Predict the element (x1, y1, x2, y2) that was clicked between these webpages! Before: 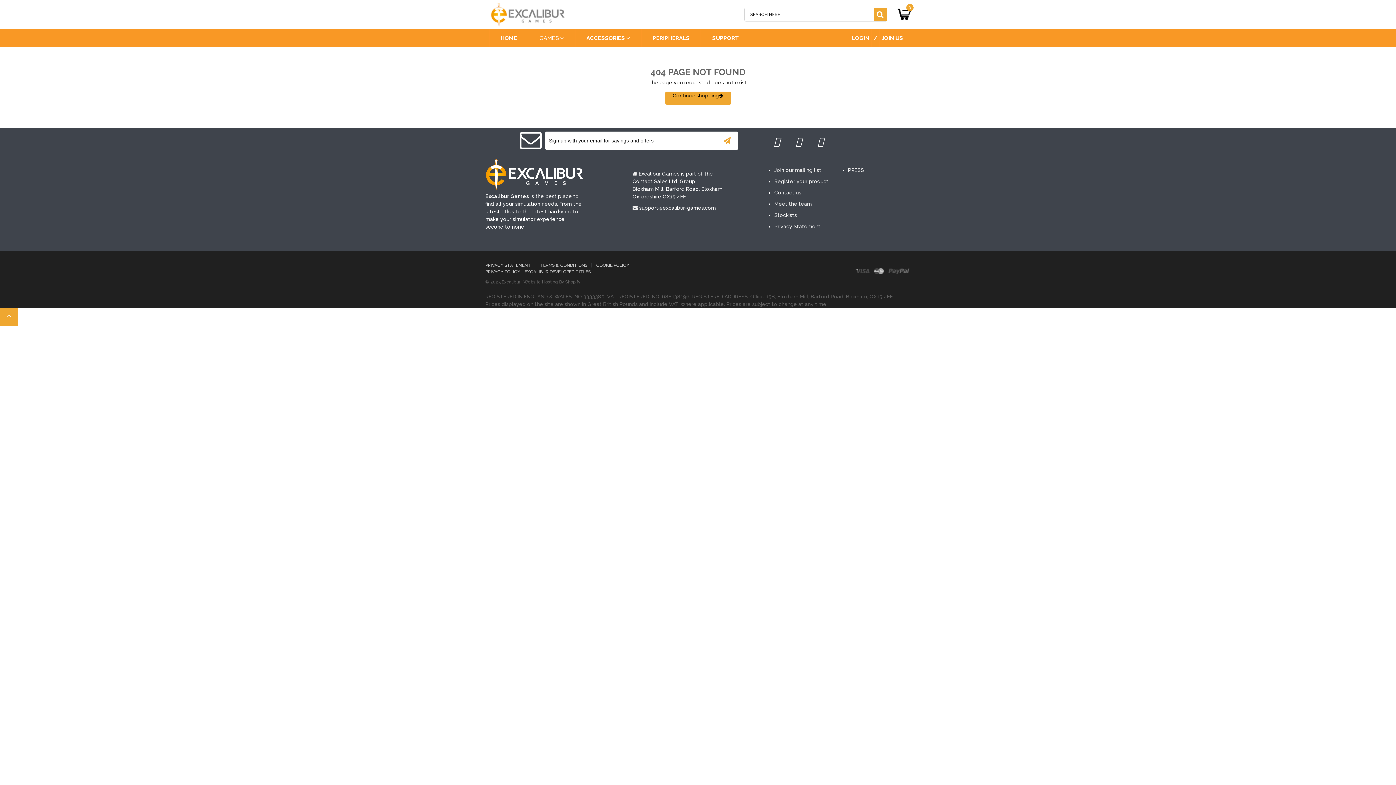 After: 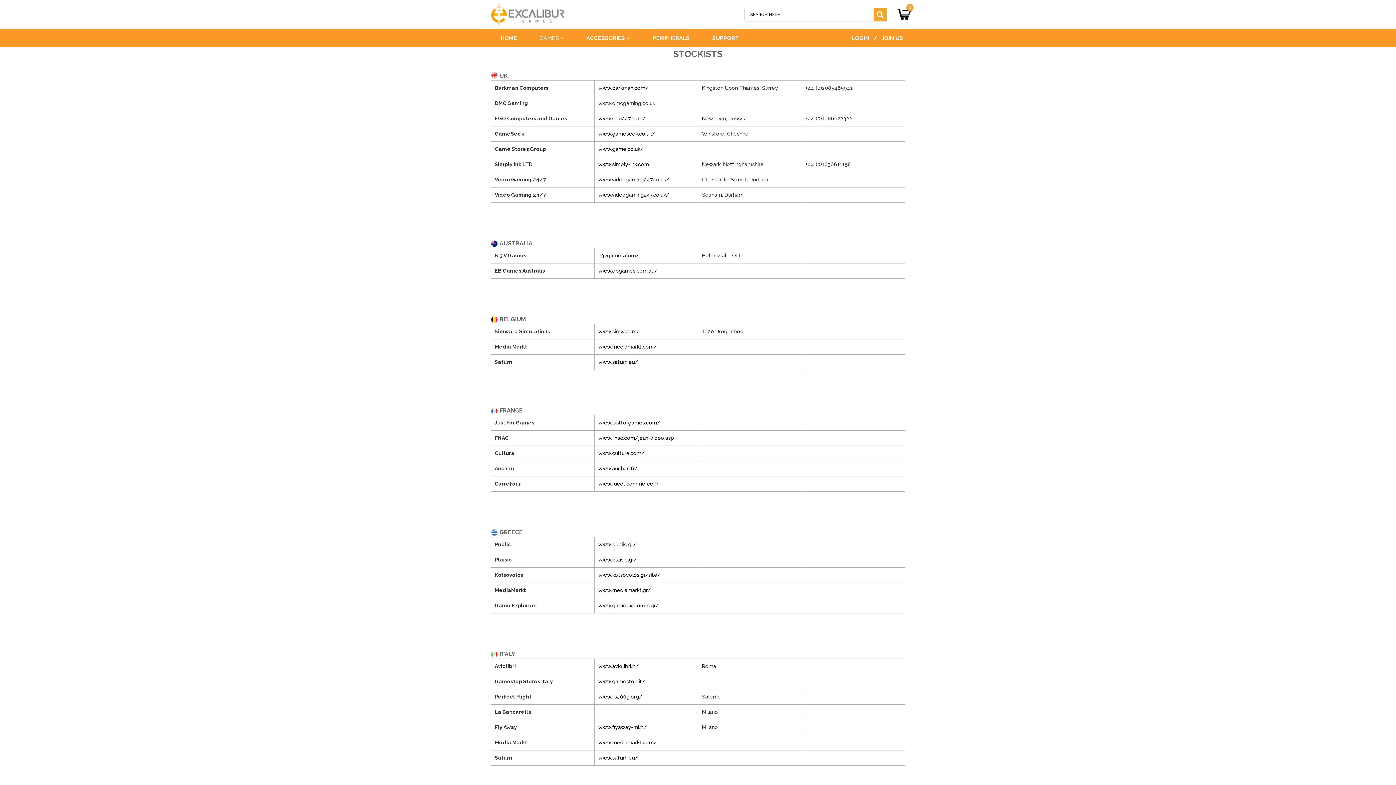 Action: bbox: (774, 212, 797, 218) label: Stockists